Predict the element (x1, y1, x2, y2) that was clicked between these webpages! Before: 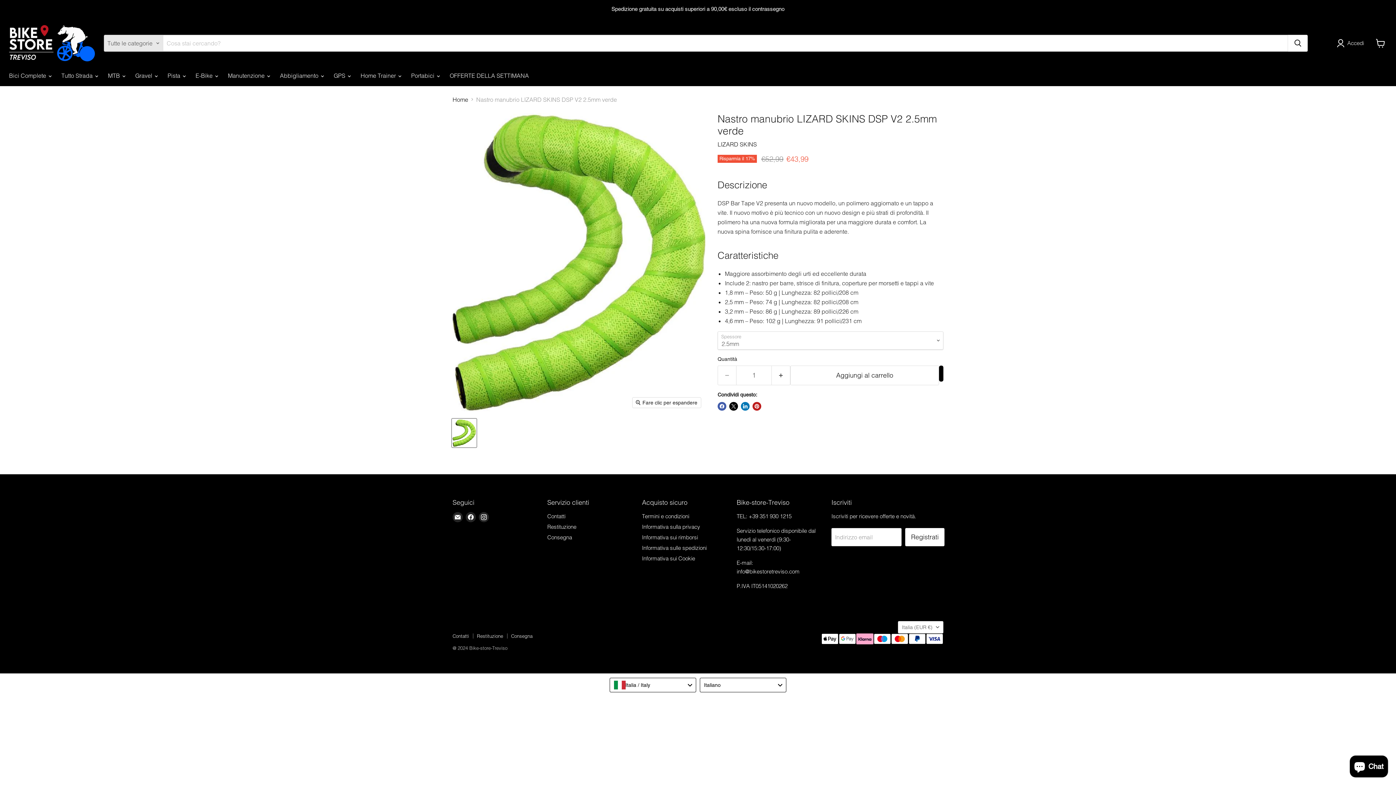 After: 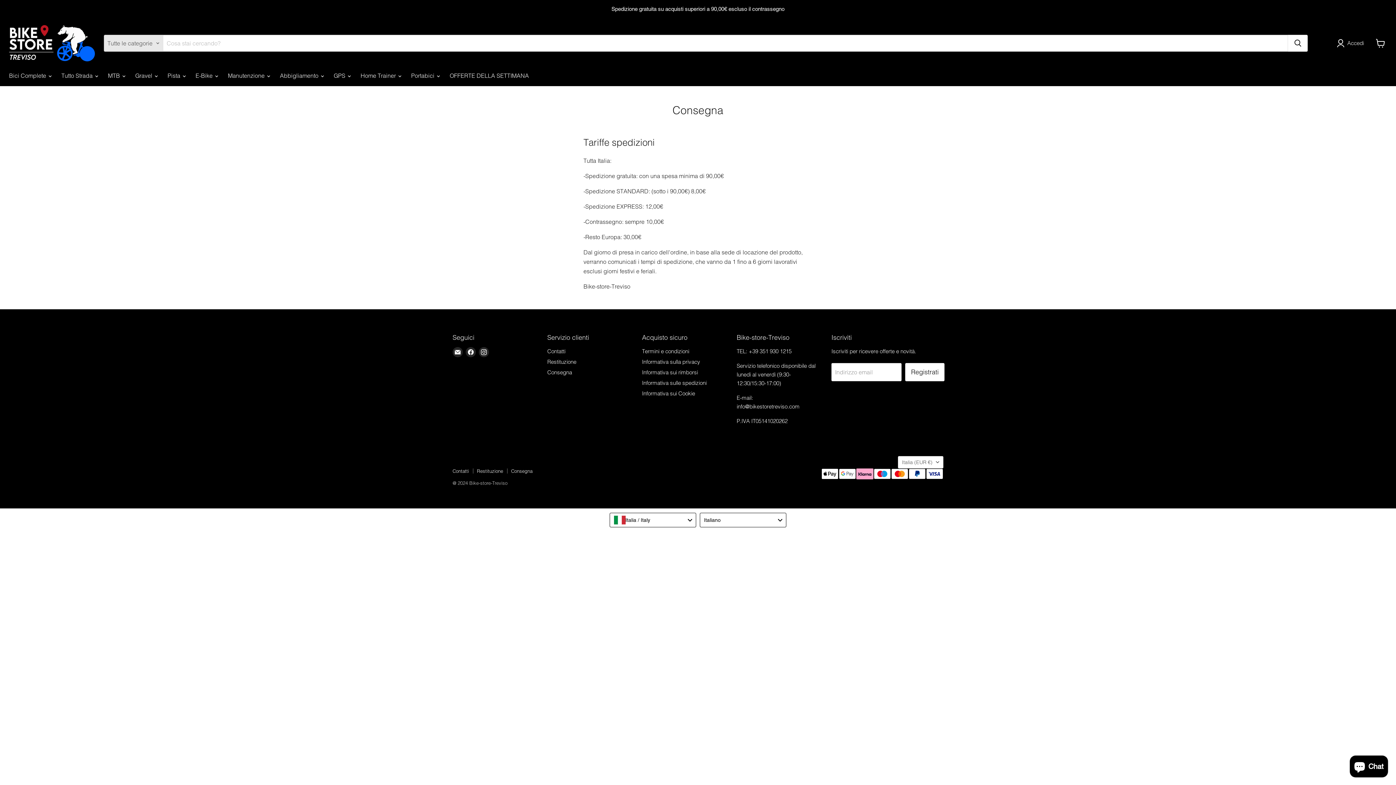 Action: label: Consegna bbox: (511, 633, 532, 639)